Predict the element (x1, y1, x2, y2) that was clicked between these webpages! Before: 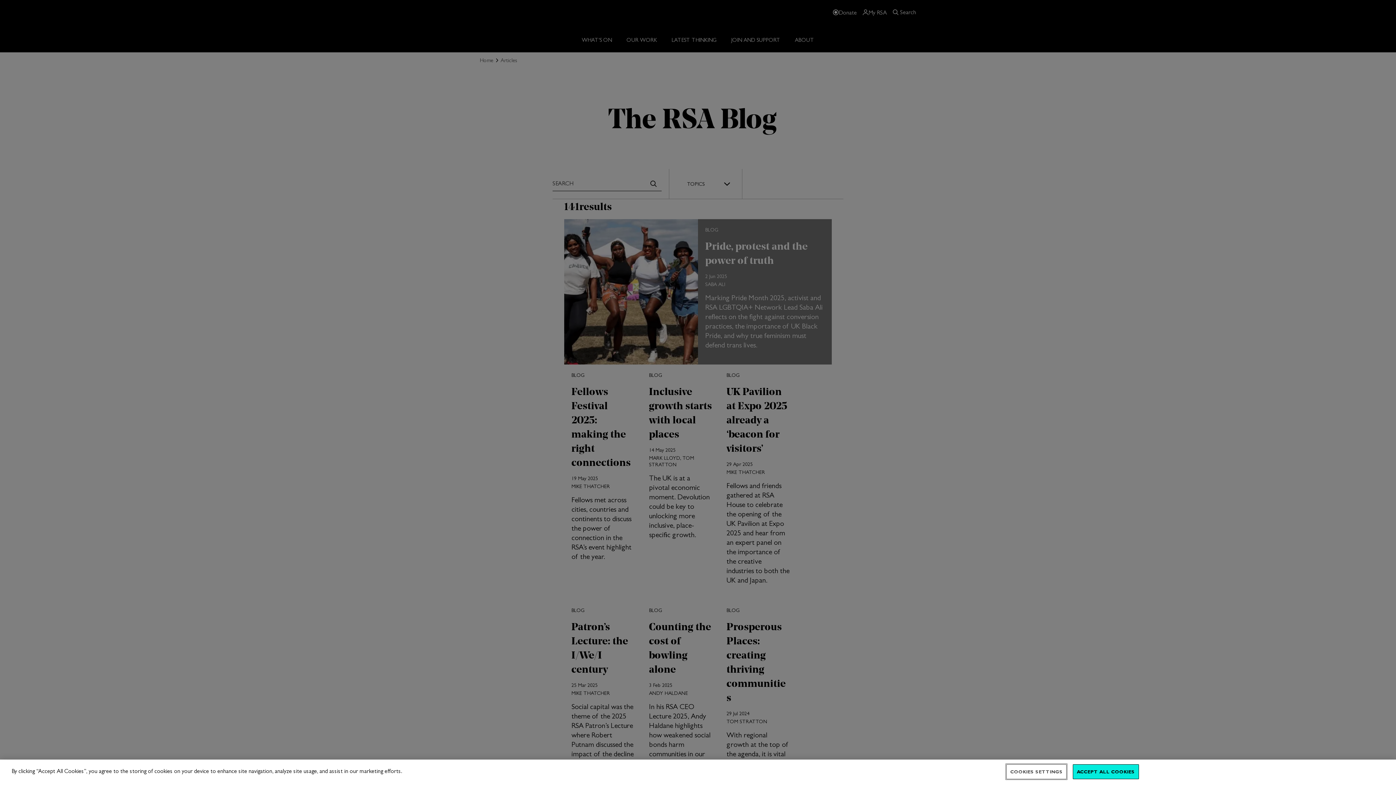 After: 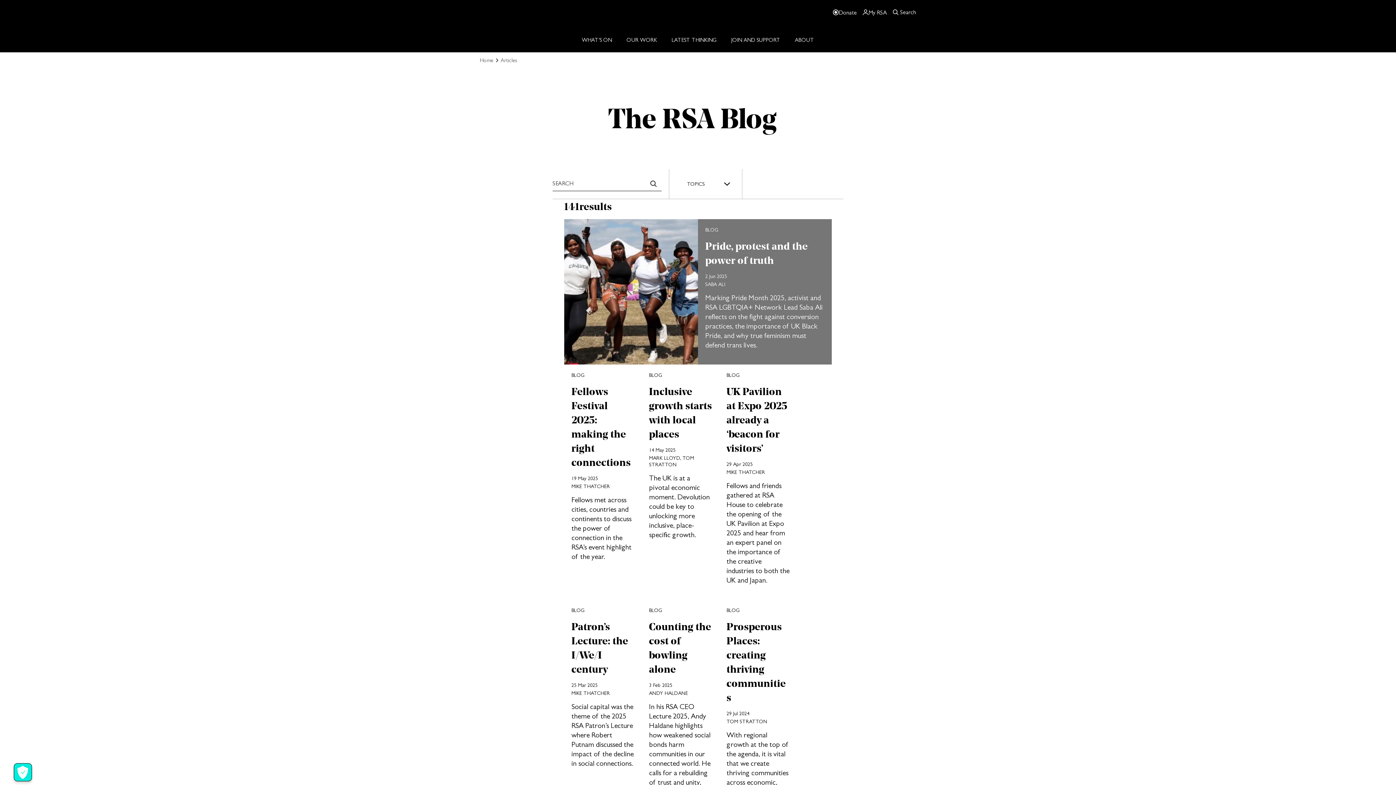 Action: label: ACCEPT ALL COOKIES bbox: (1073, 764, 1139, 779)